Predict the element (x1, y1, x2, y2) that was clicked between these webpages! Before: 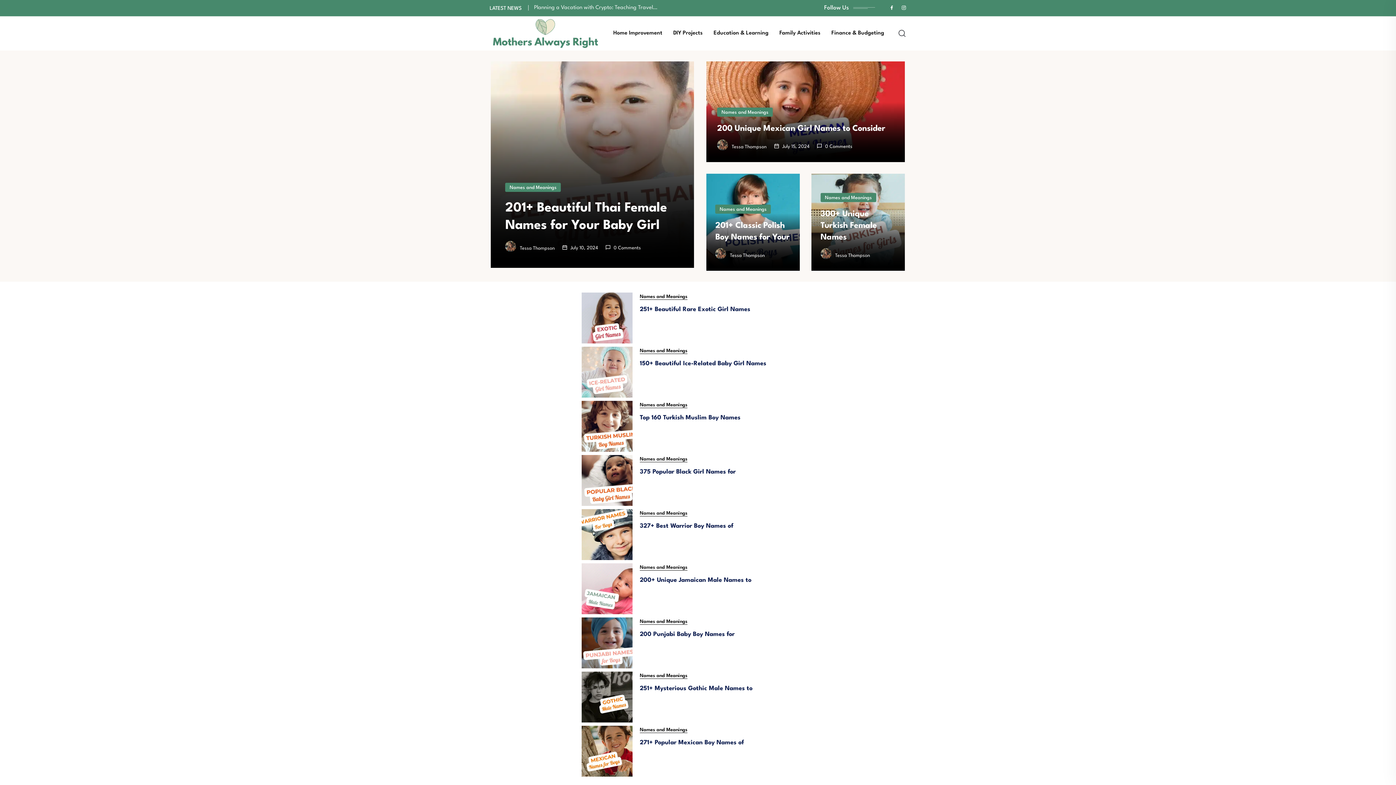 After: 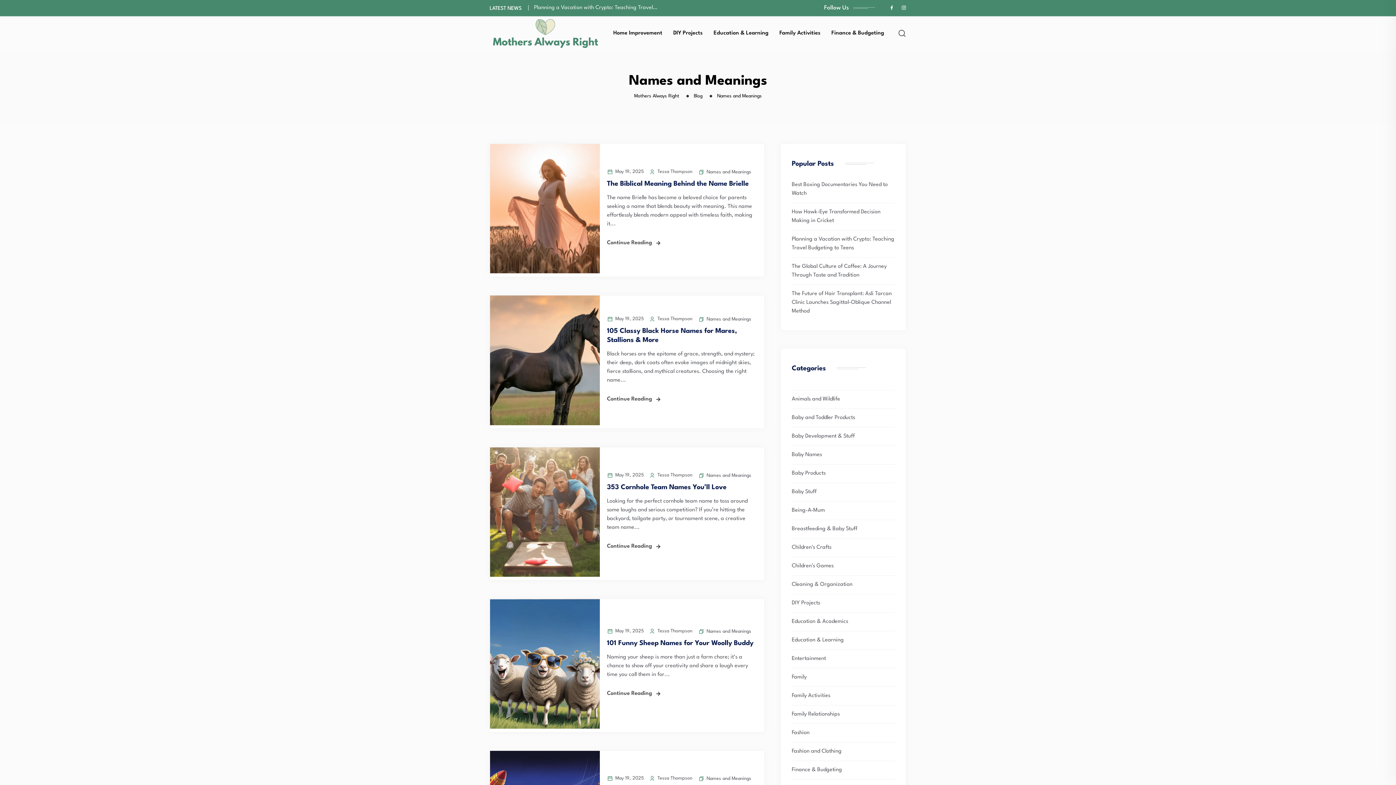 Action: label: Names and Meanings bbox: (717, 128, 773, 137)